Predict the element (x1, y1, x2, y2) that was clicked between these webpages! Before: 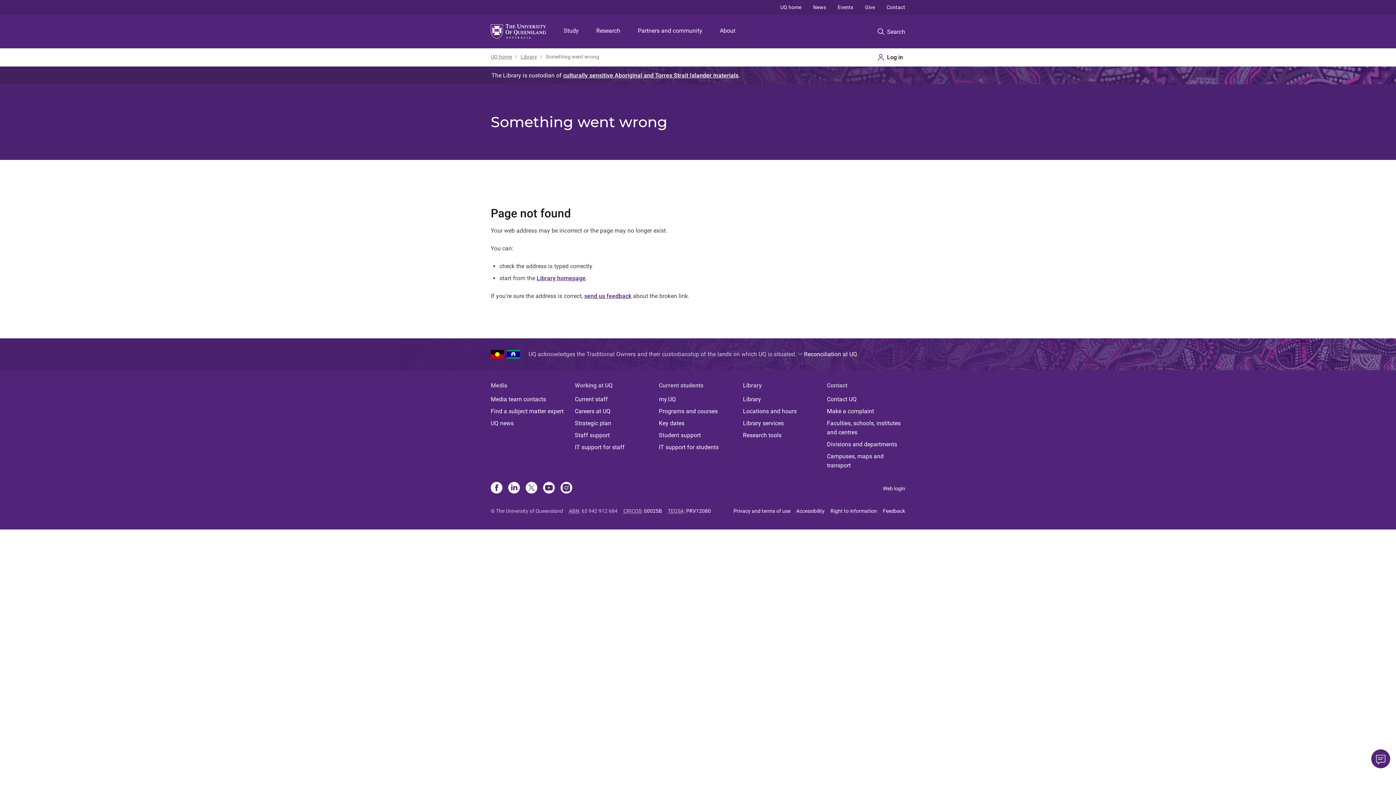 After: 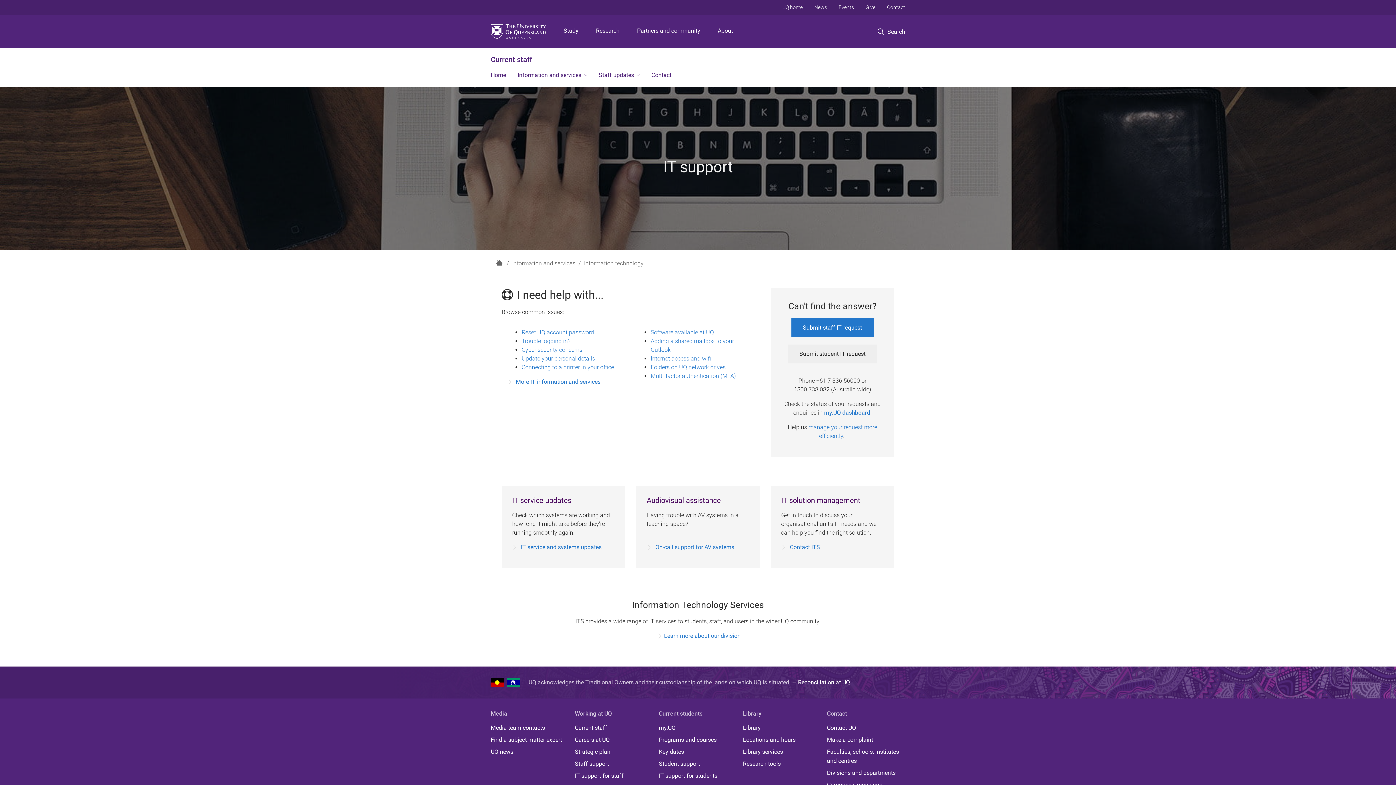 Action: label: IT support for staff bbox: (574, 442, 653, 452)